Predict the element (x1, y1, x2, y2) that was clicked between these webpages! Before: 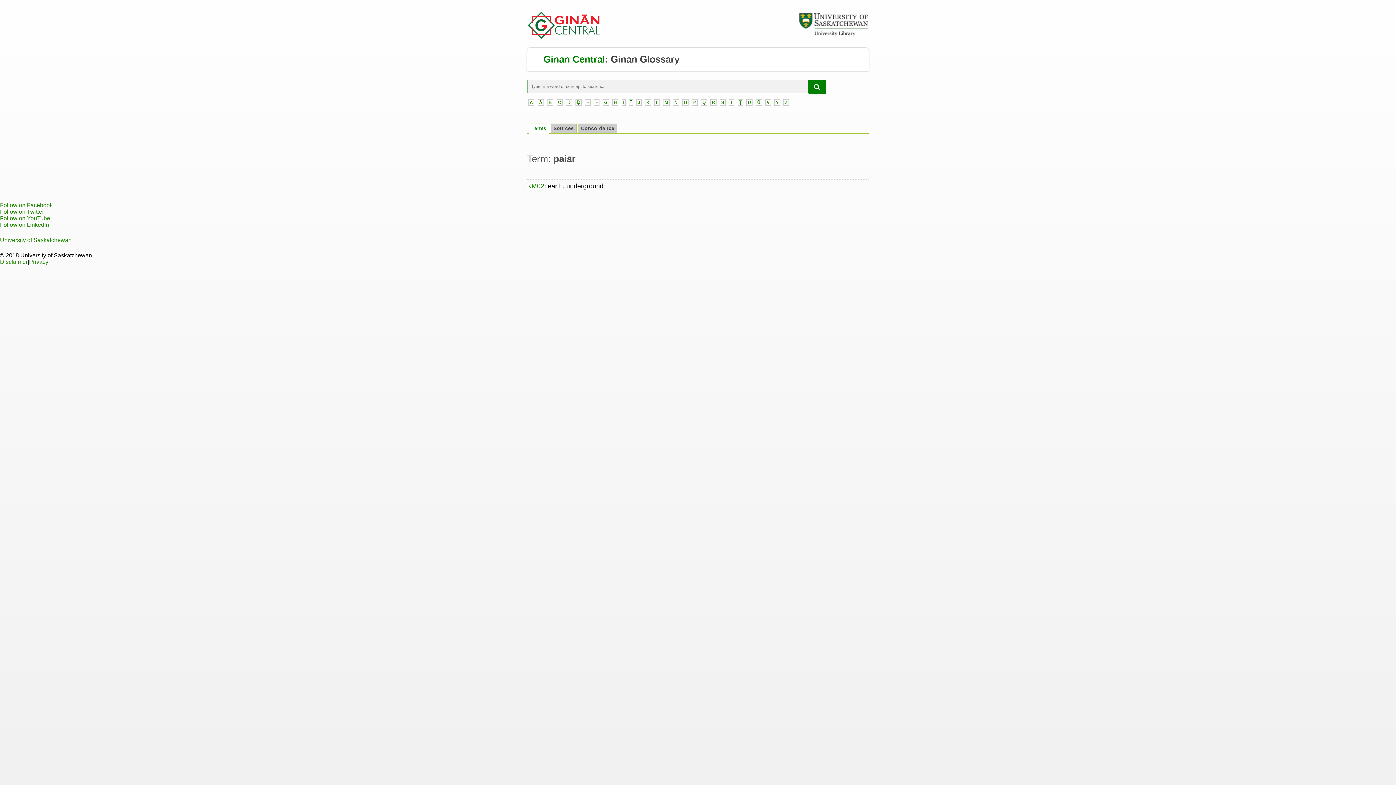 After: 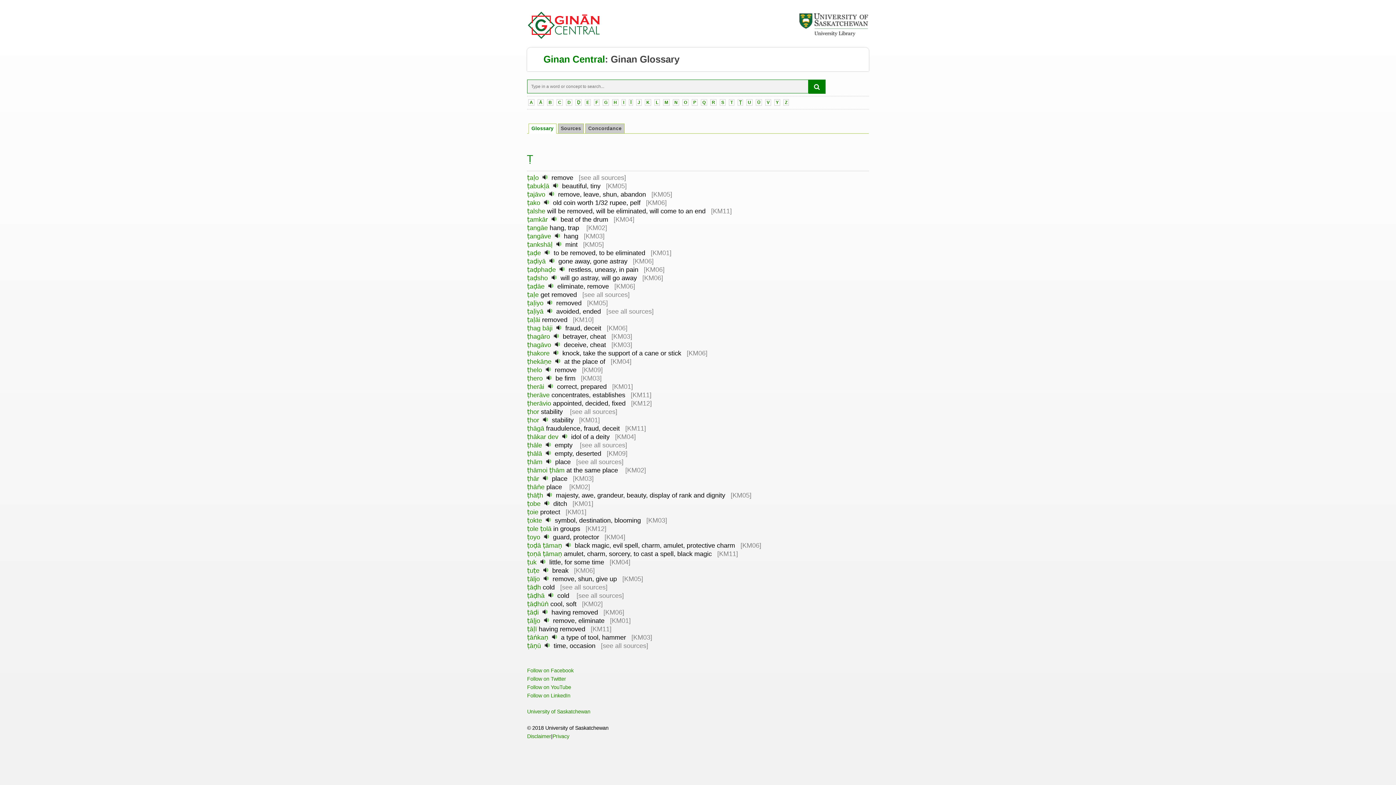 Action: bbox: (737, 99, 743, 105) label: Ṭ